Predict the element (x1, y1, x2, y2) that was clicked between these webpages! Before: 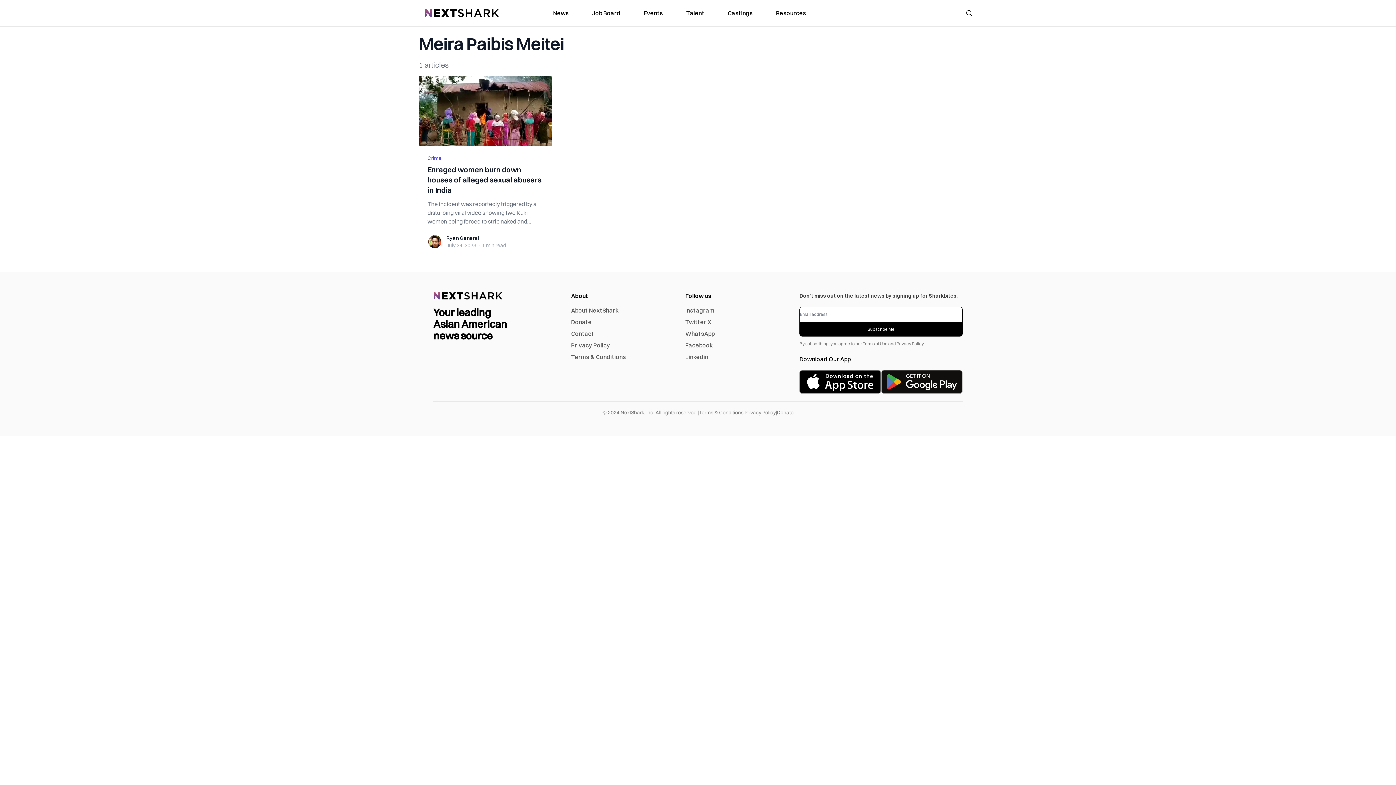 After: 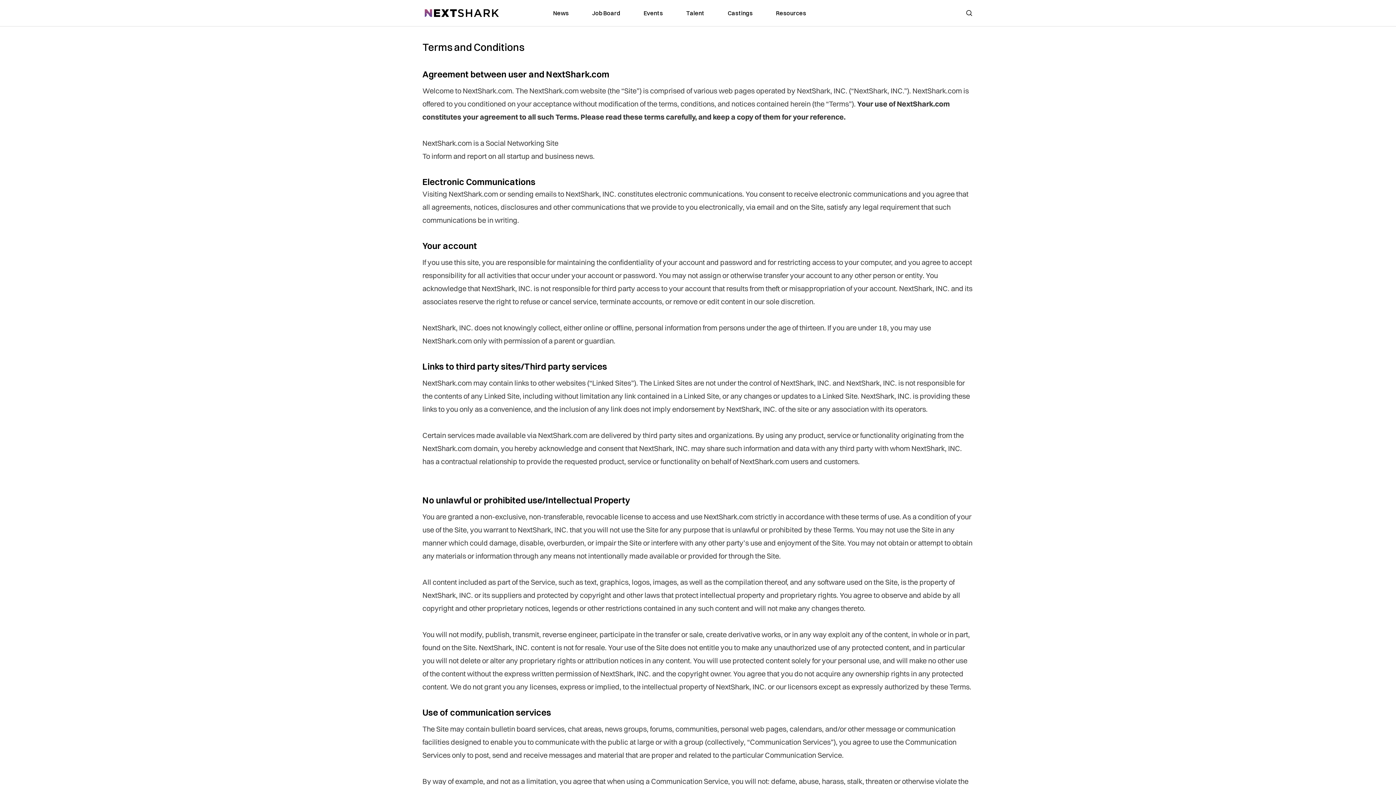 Action: bbox: (571, 353, 626, 360) label: Terms & Conditions